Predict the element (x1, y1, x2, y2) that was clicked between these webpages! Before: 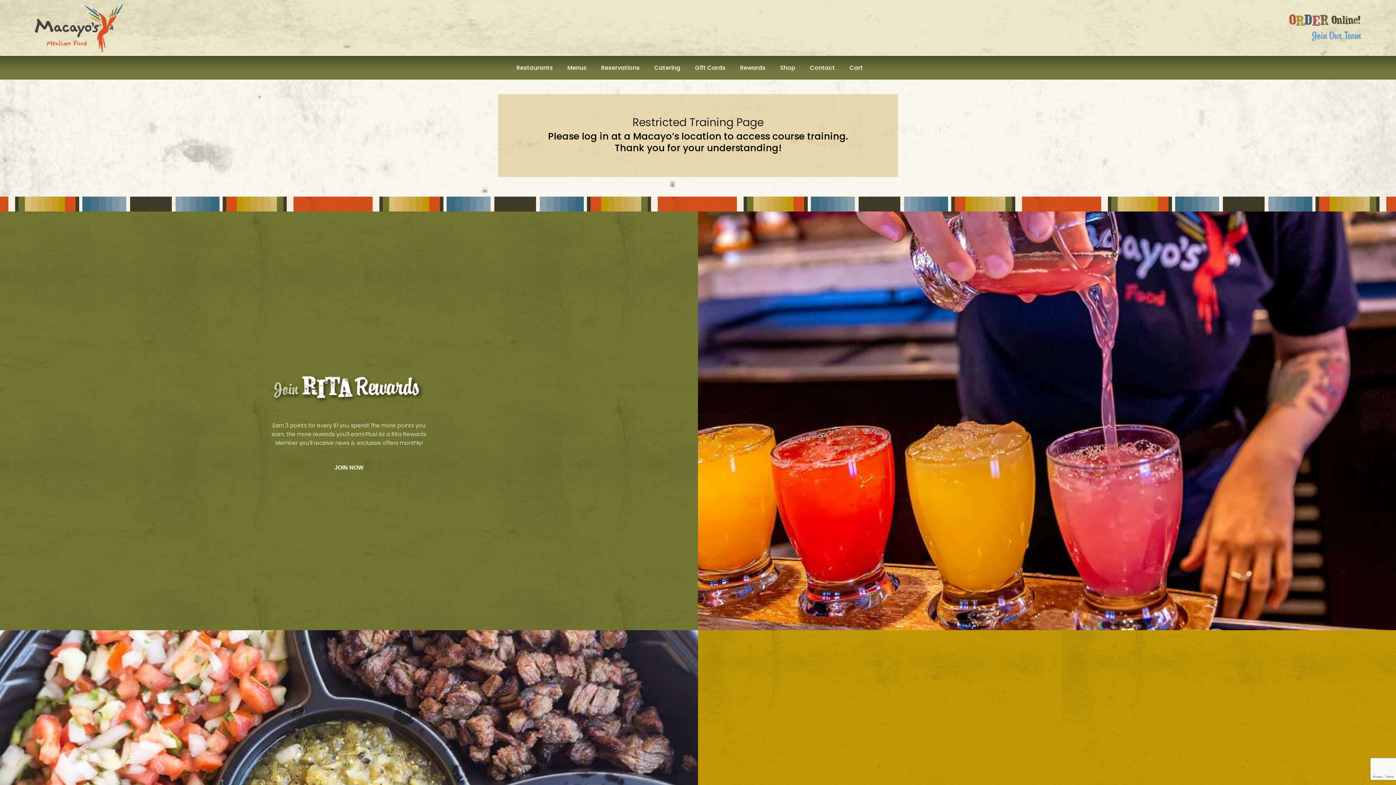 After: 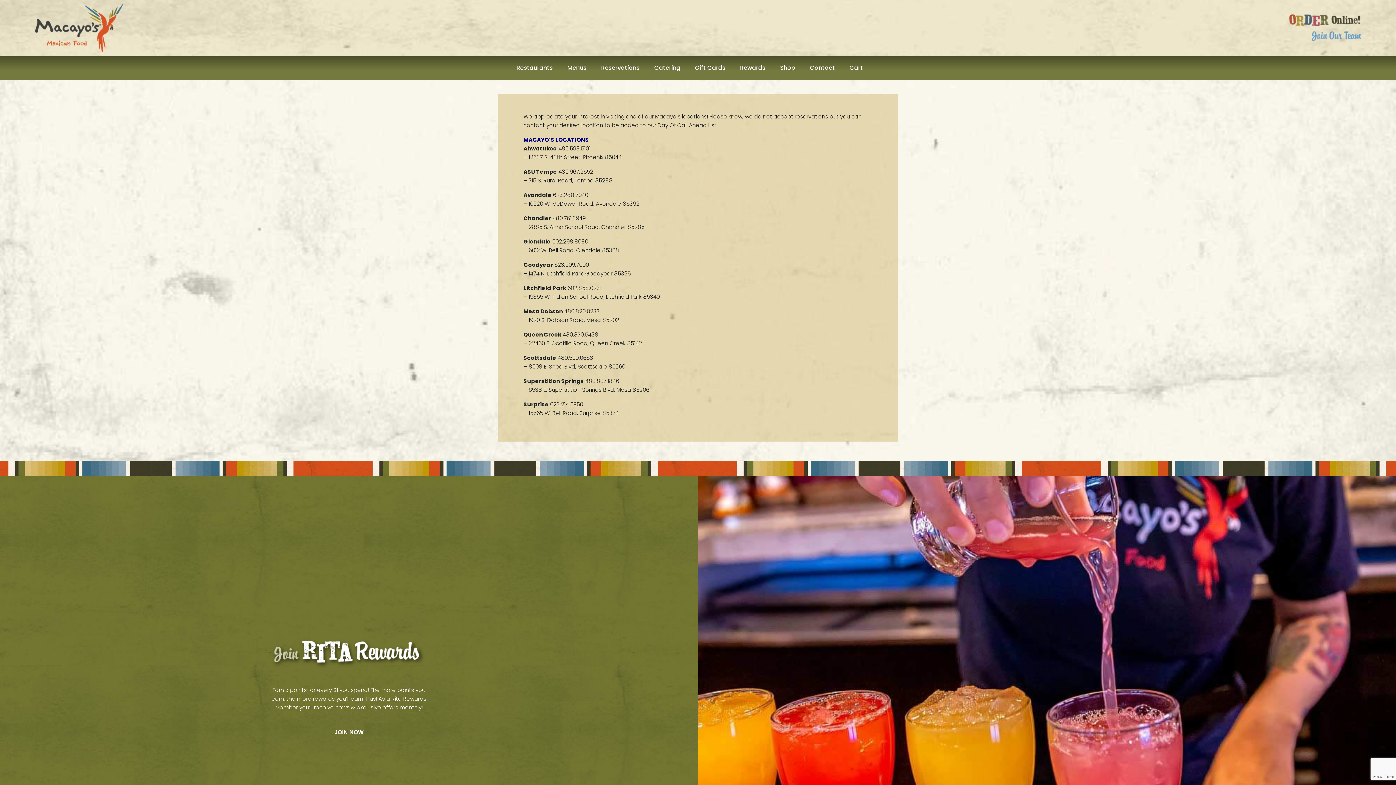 Action: label: Reservations bbox: (594, 59, 647, 76)